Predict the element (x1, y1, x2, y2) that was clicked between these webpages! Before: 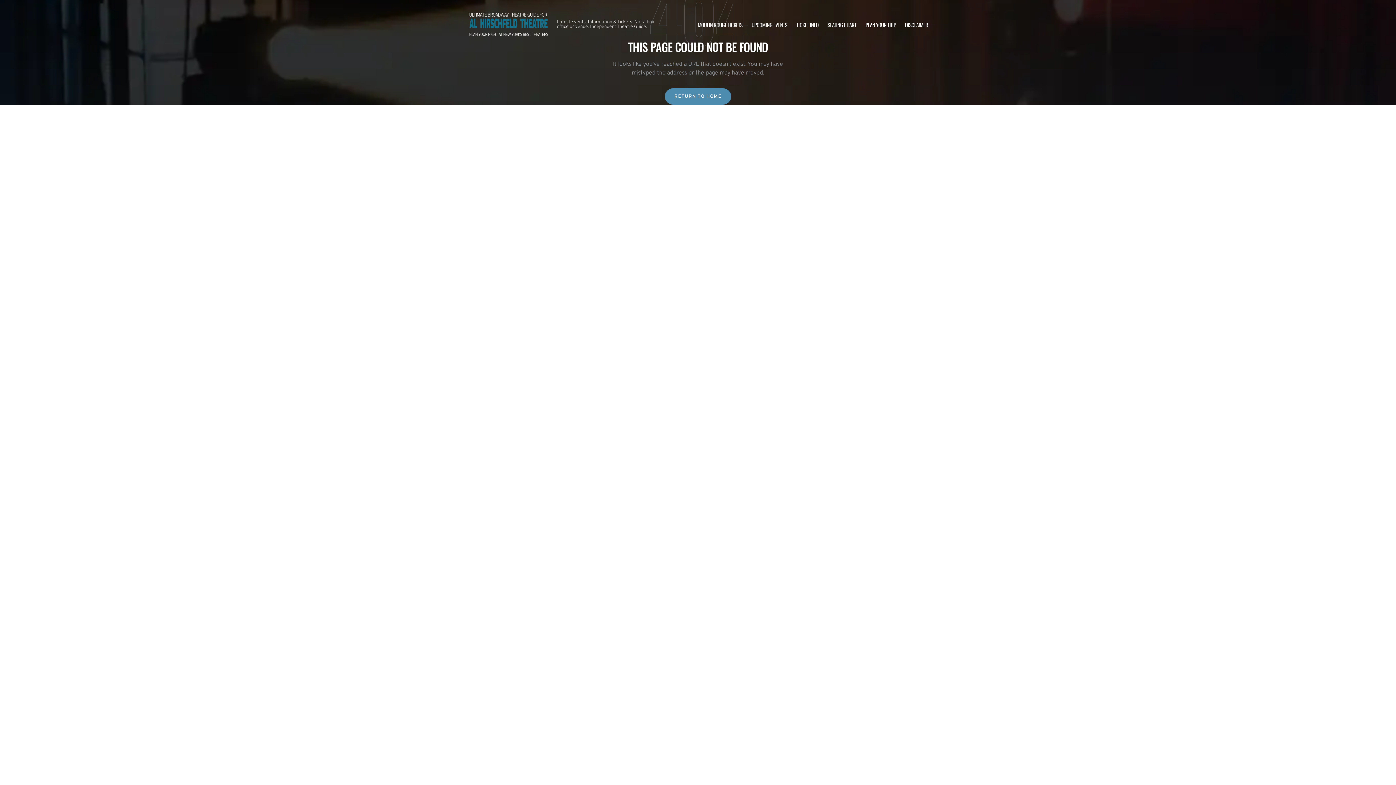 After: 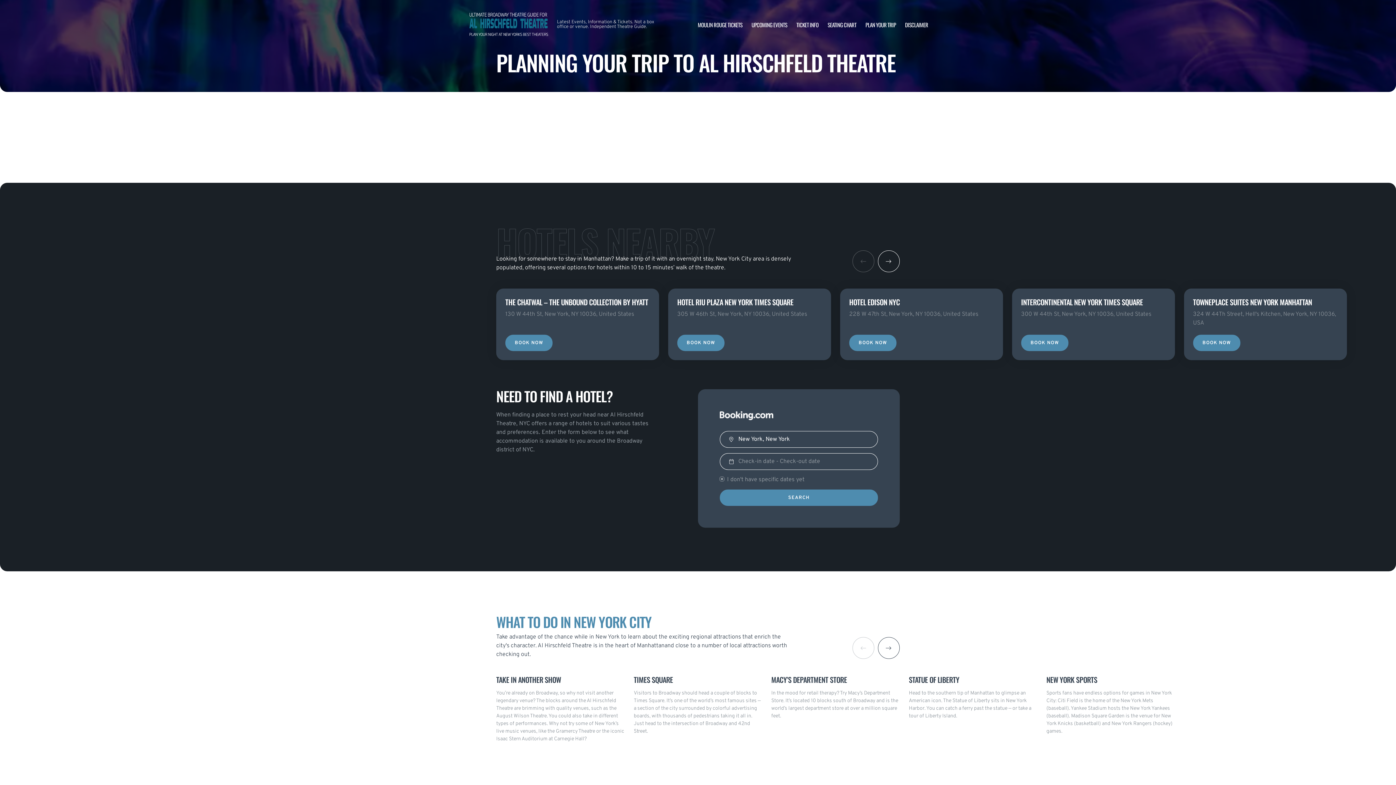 Action: label: PLAN YOUR TRIP bbox: (865, 20, 896, 28)